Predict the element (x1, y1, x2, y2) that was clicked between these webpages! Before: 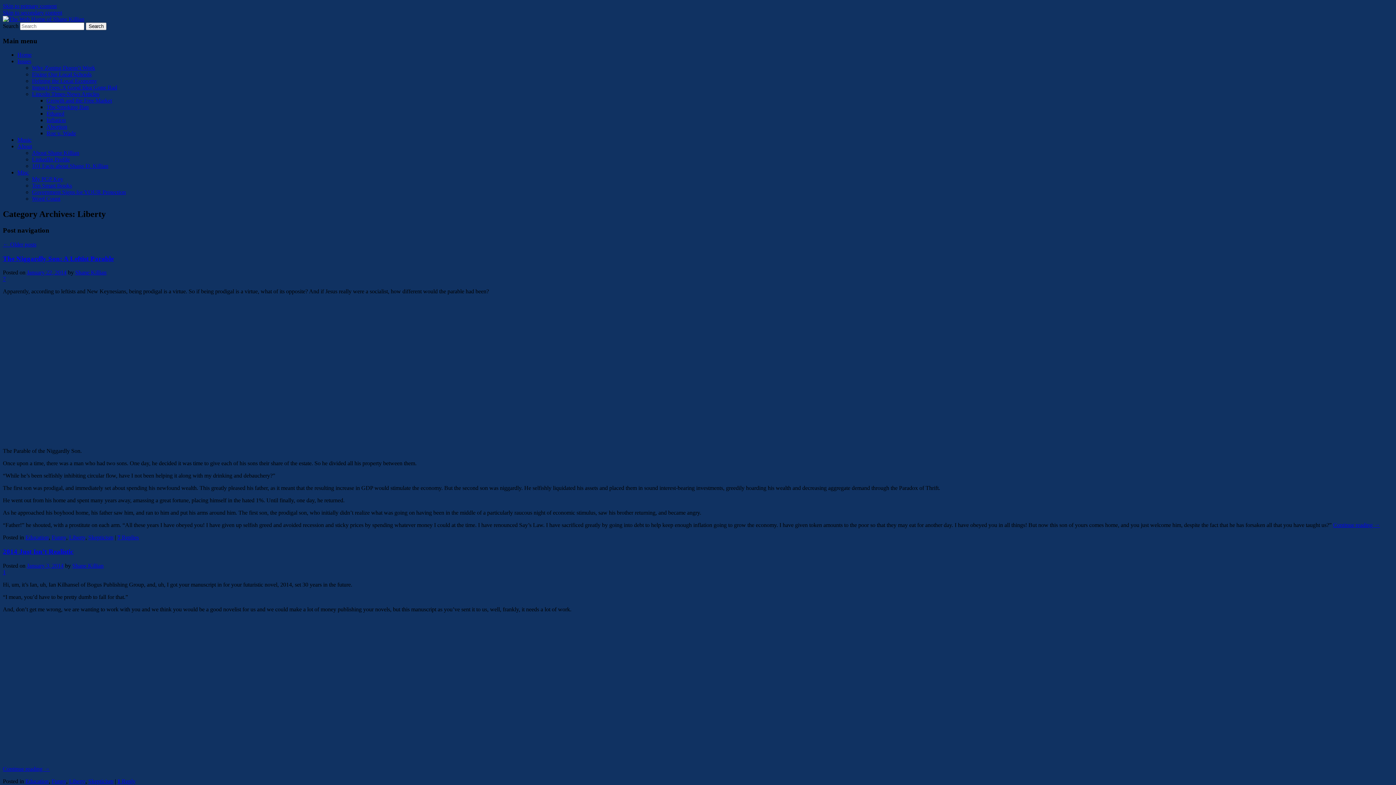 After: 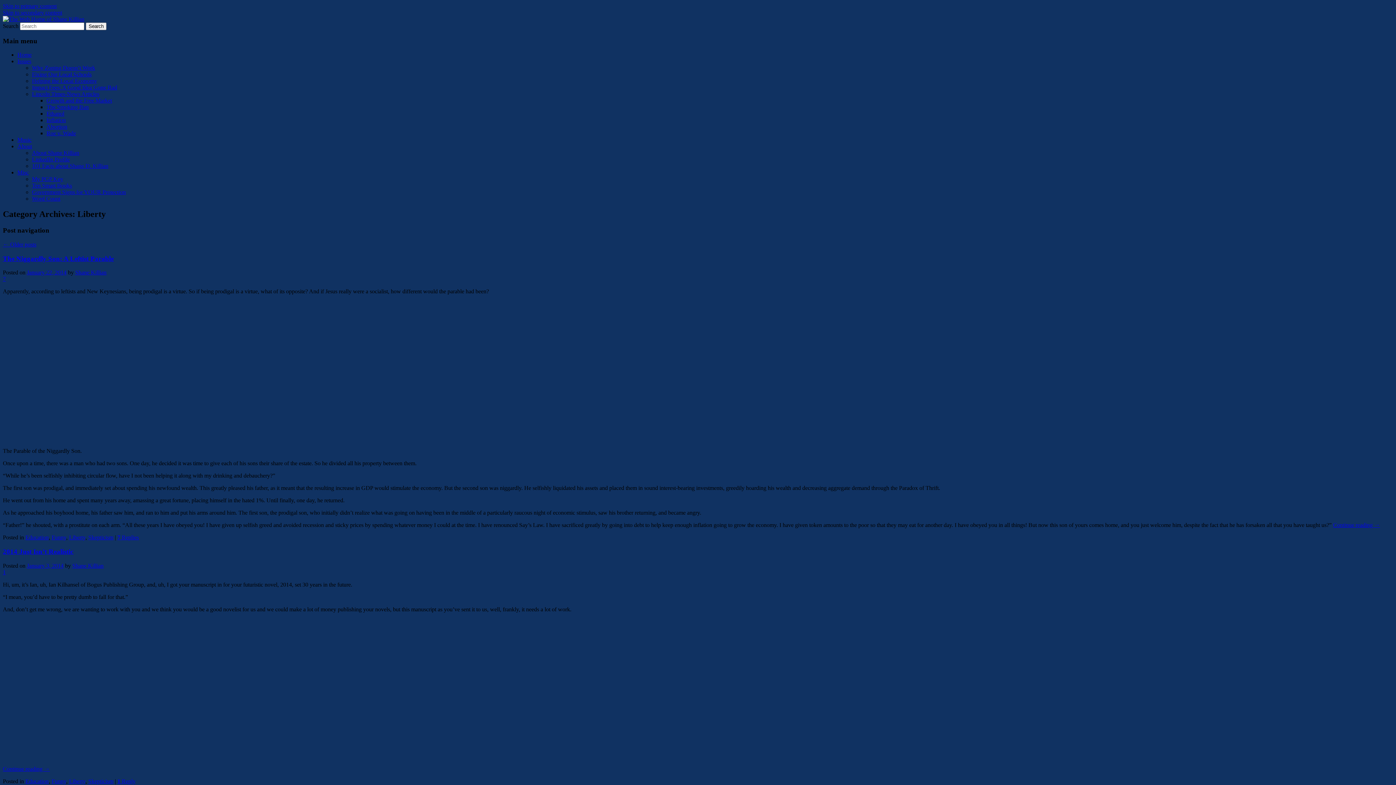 Action: bbox: (32, 91, 99, 97) label: Lincoln Times-News Articles